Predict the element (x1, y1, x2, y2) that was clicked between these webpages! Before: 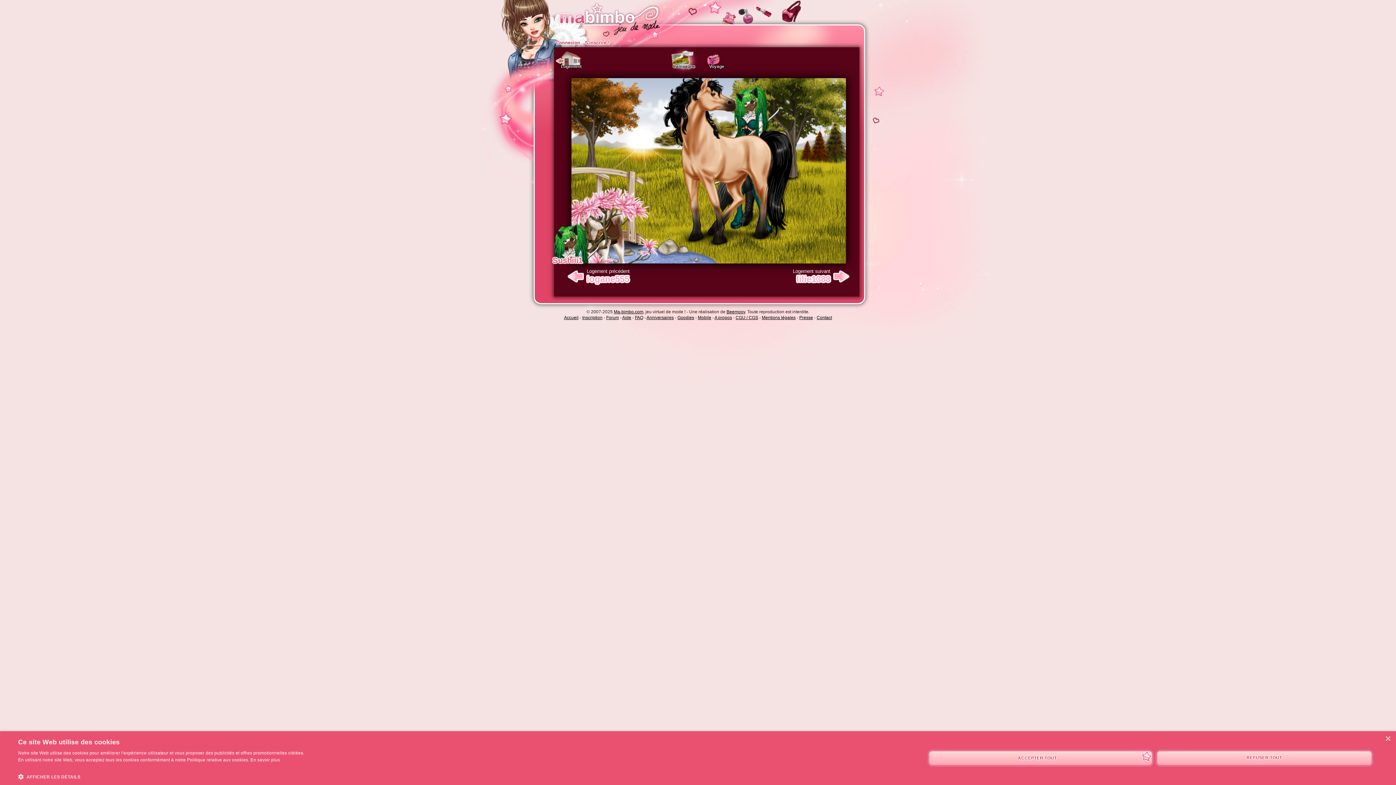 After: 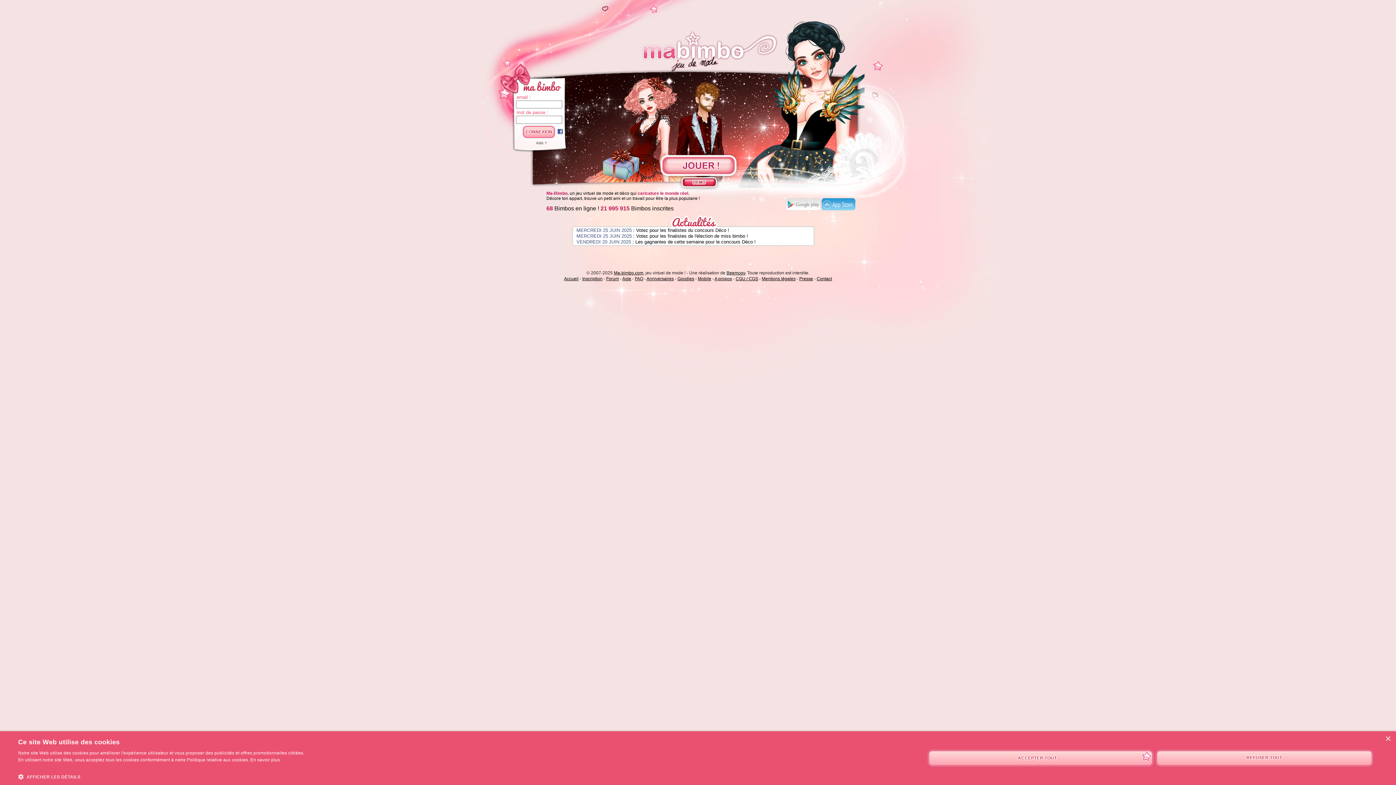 Action: label: Connexion bbox: (554, 37, 582, 48)